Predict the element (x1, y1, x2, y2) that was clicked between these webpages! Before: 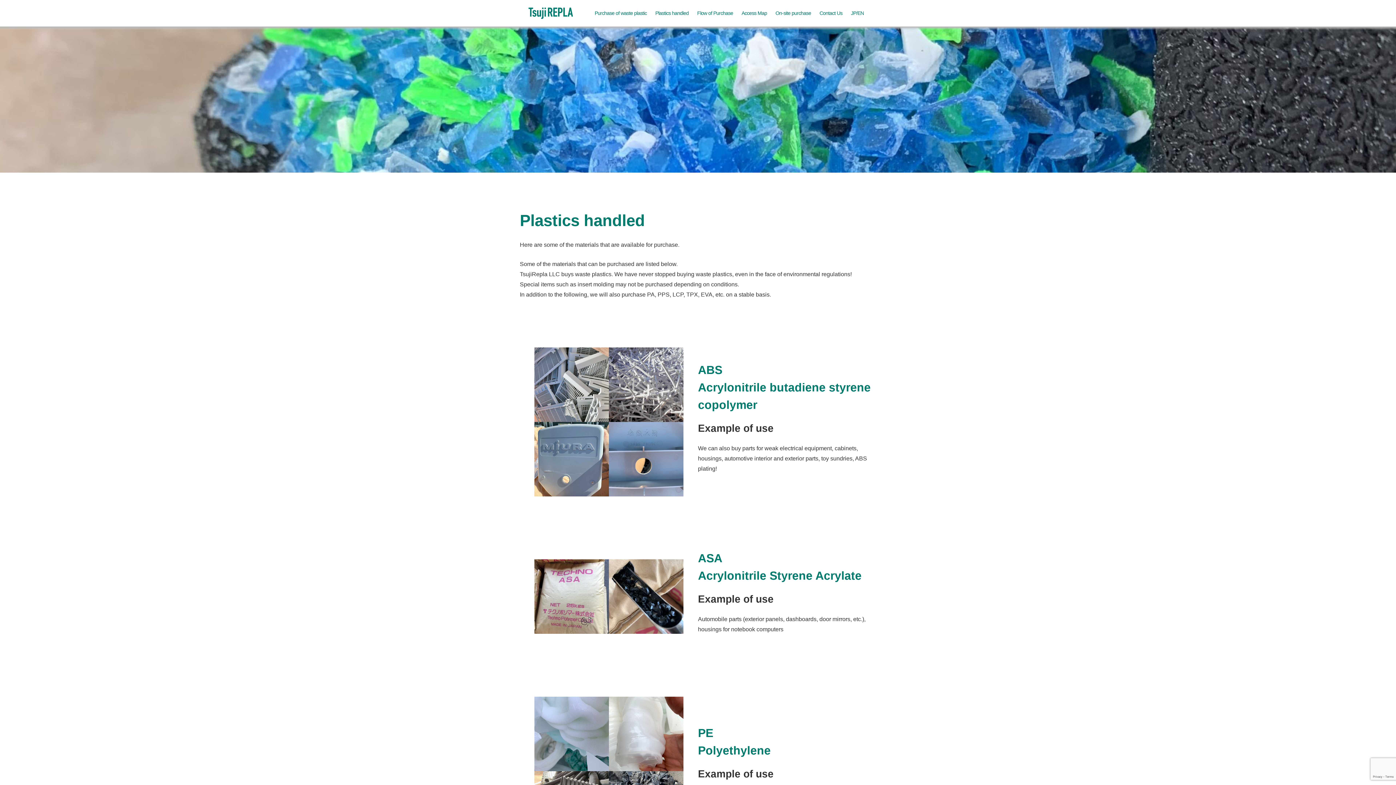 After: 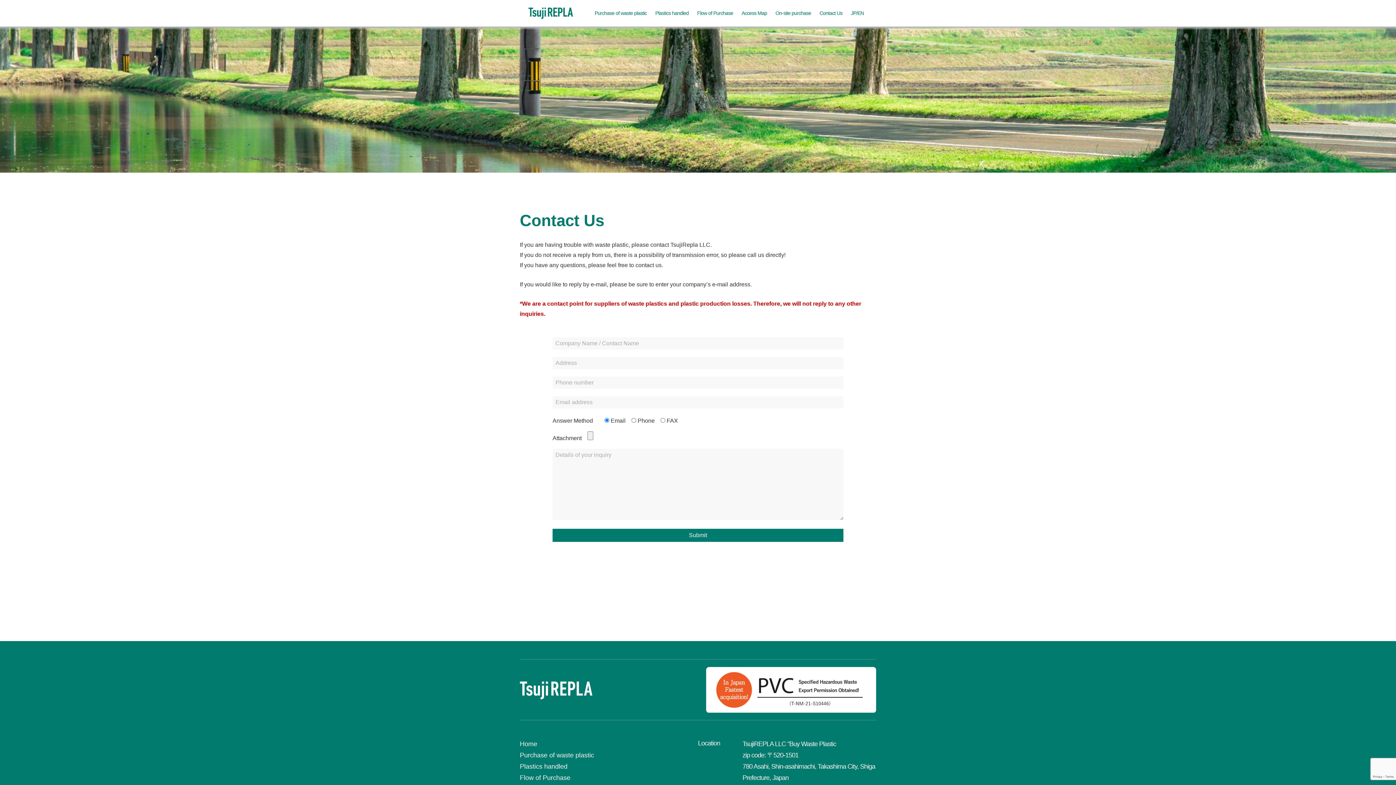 Action: bbox: (819, 10, 842, 16) label: Contact Us